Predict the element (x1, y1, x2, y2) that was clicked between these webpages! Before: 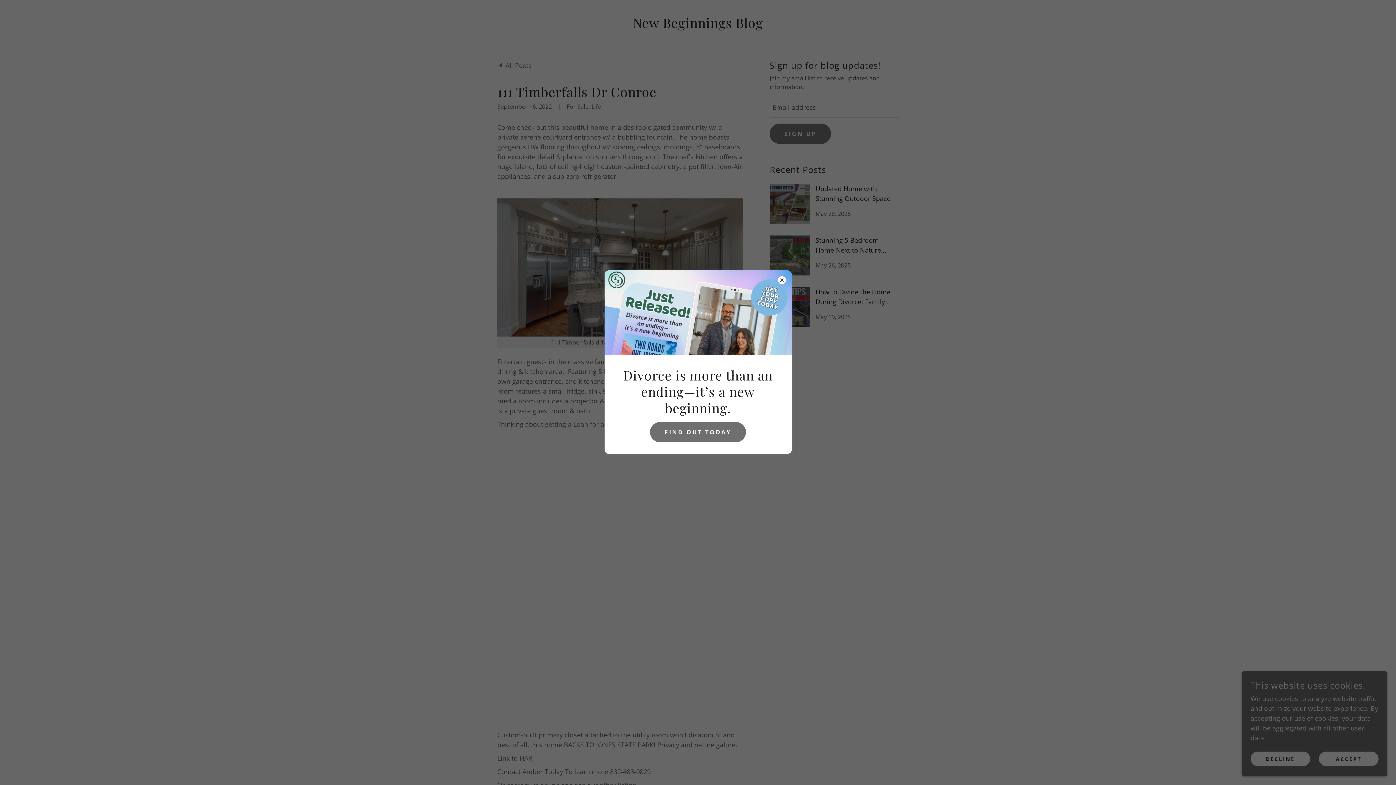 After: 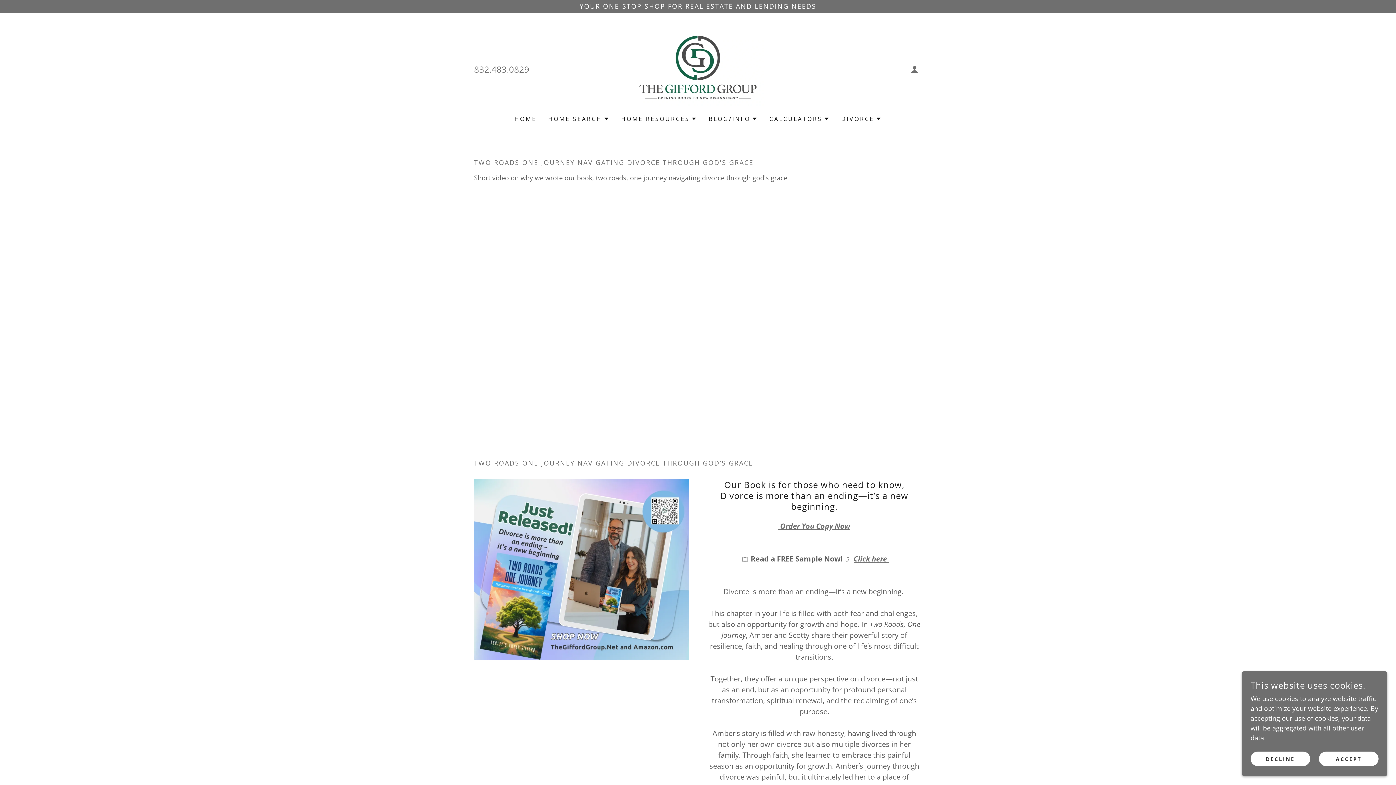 Action: label: FIND OUT TODAY bbox: (650, 422, 746, 442)